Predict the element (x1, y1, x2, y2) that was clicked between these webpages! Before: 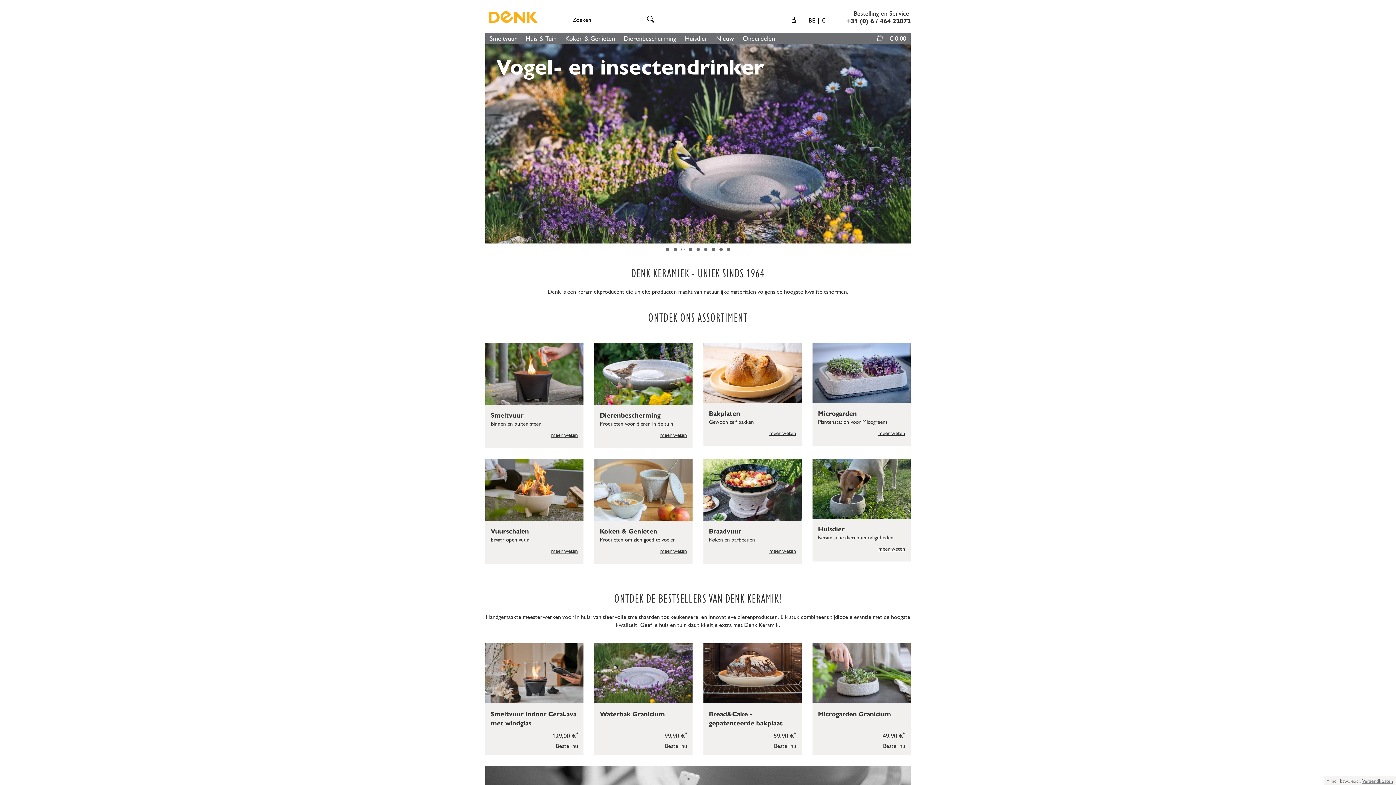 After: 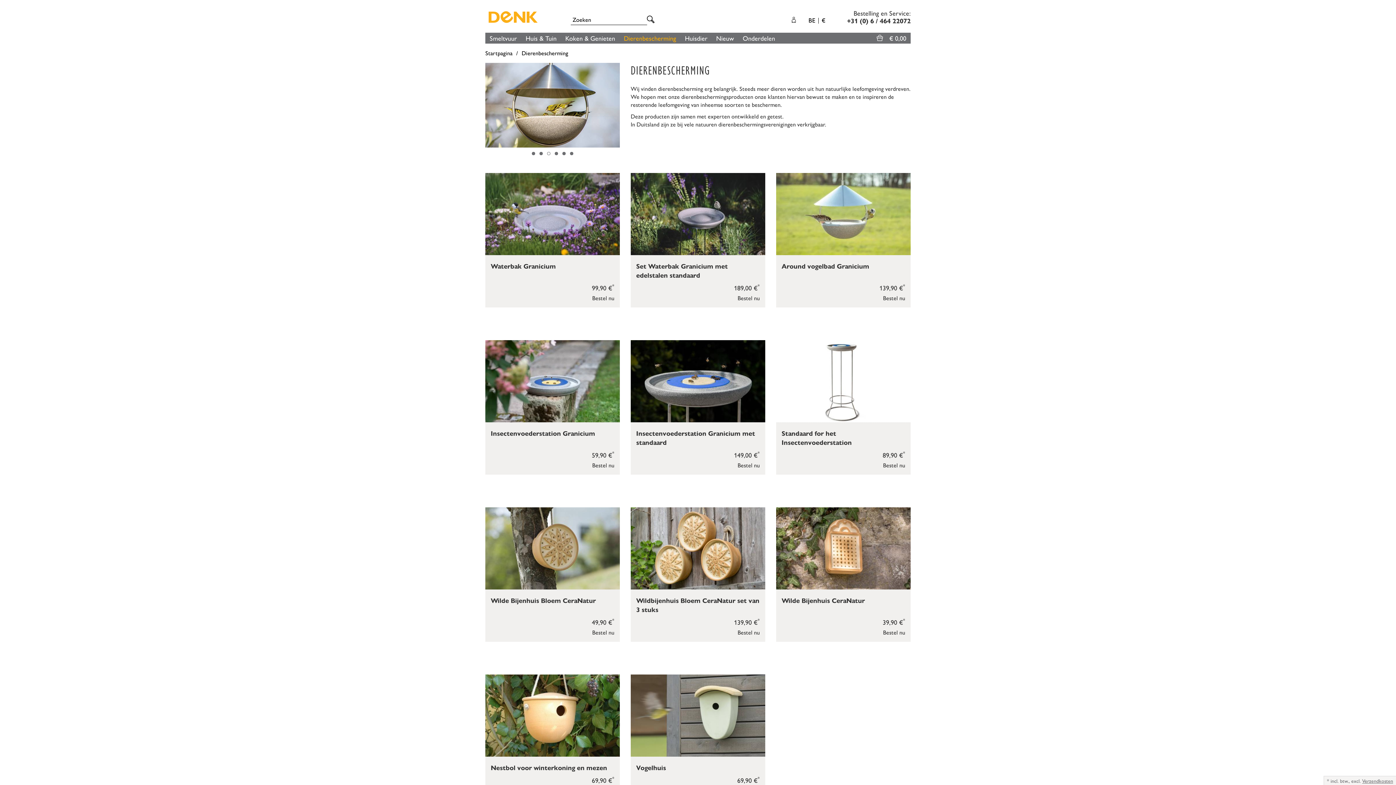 Action: bbox: (619, 32, 680, 43) label: Dierenbescherming